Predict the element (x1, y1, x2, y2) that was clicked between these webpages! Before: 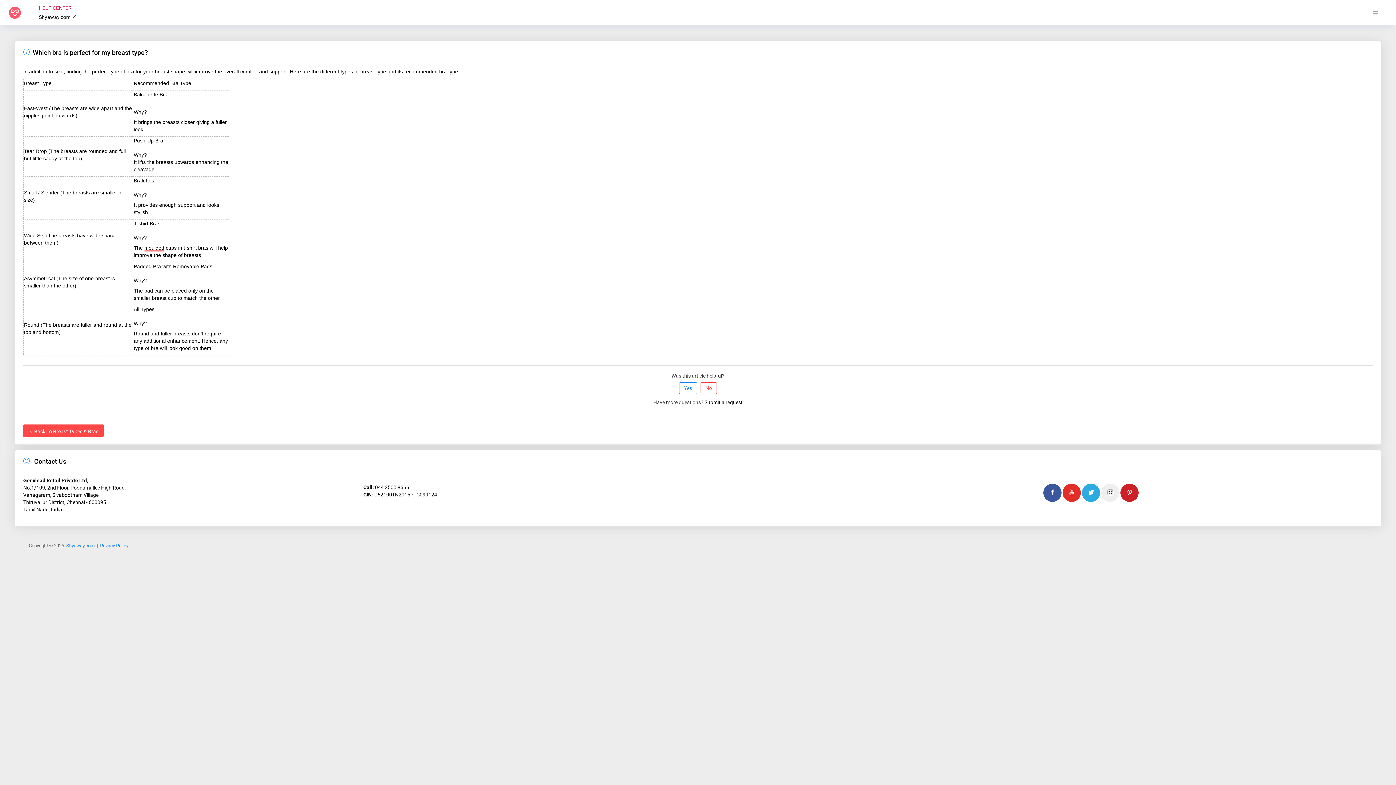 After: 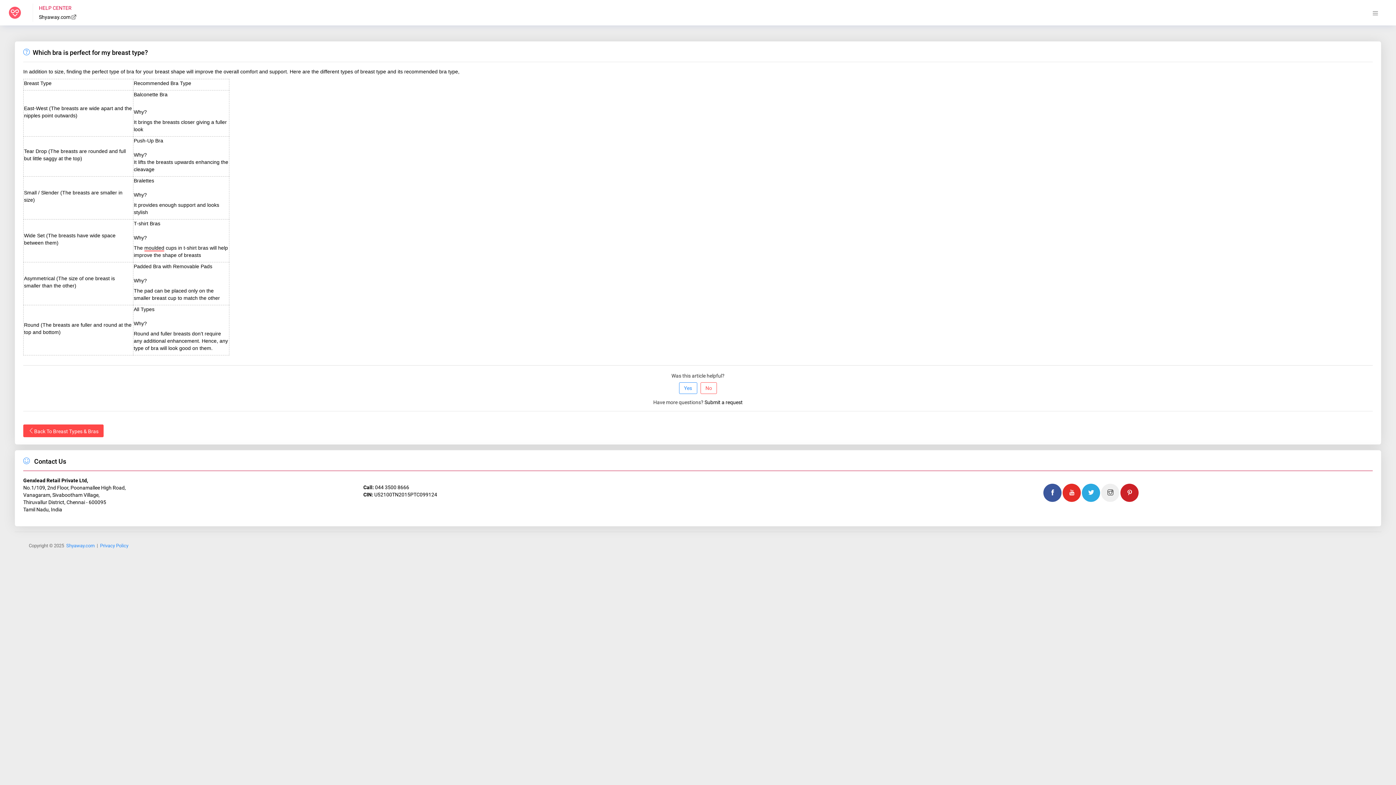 Action: bbox: (1101, 489, 1120, 495) label:  